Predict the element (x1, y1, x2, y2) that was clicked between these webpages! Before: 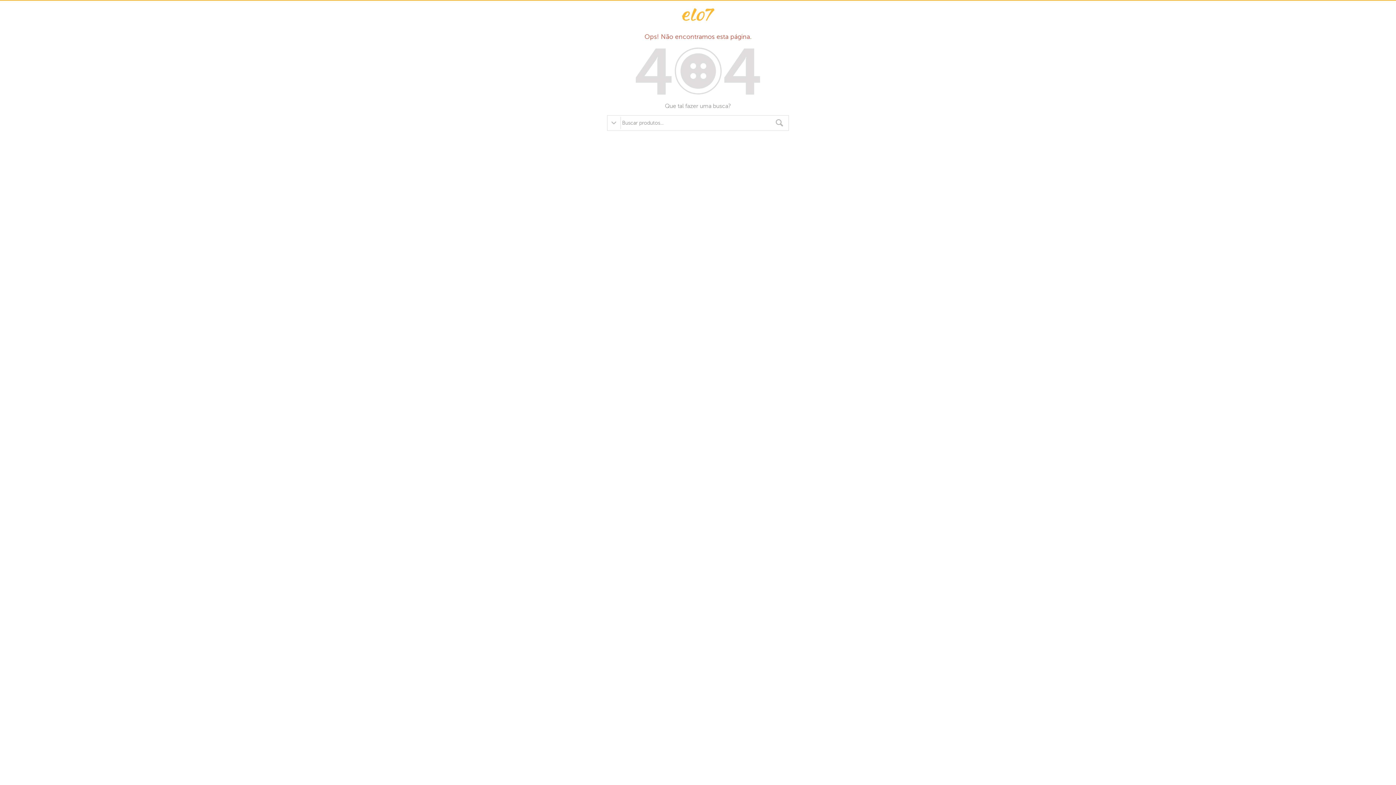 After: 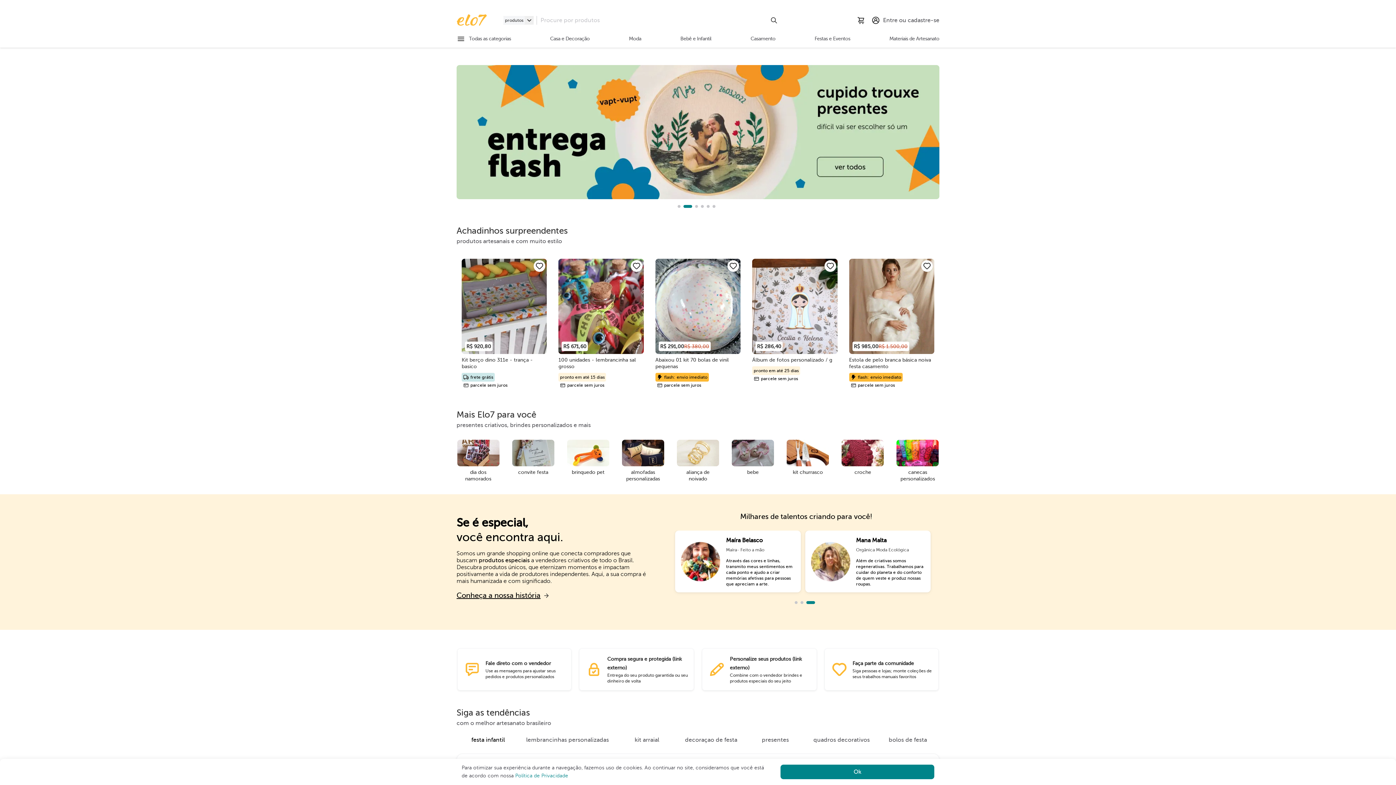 Action: bbox: (776, 119, 783, 126)